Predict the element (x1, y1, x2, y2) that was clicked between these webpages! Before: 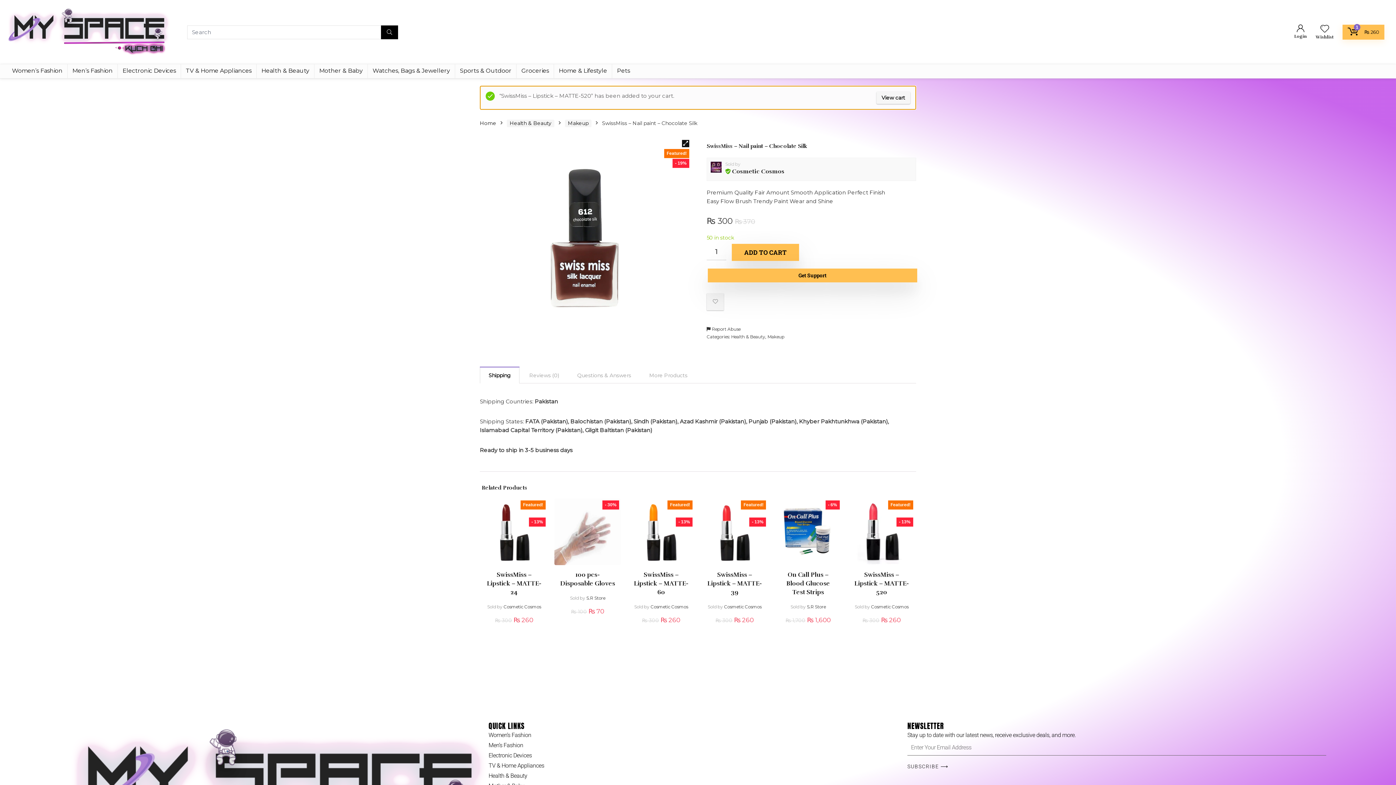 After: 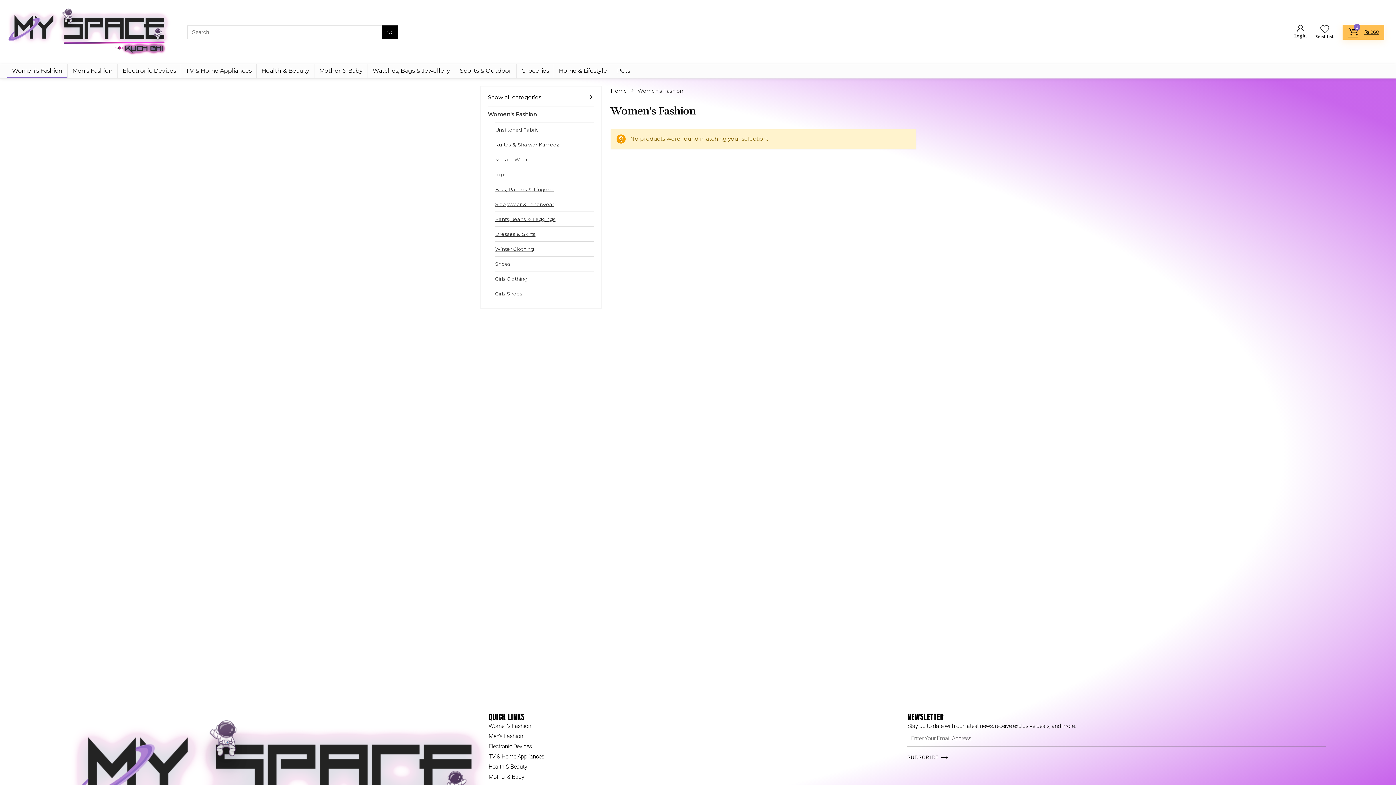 Action: bbox: (488, 730, 907, 739) label: Women’s Fashion